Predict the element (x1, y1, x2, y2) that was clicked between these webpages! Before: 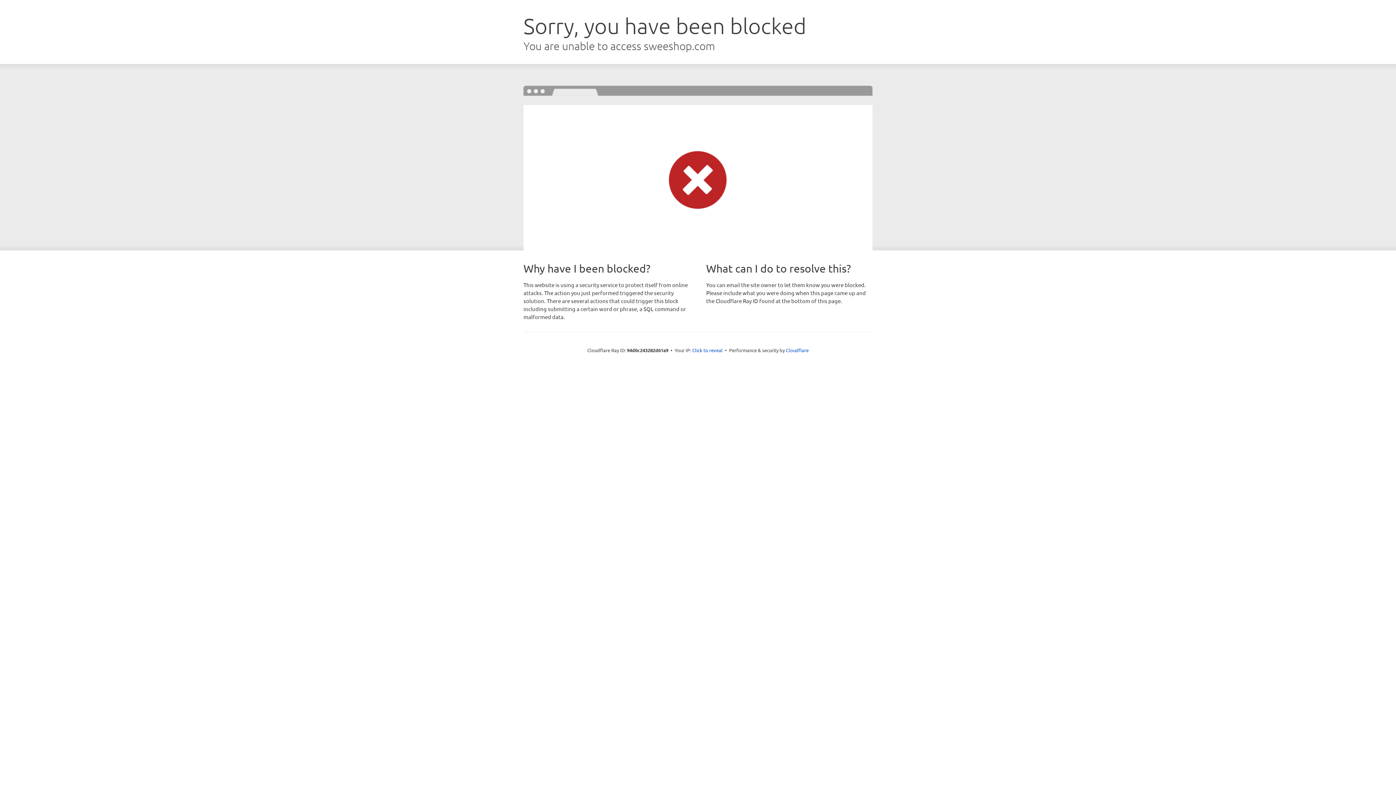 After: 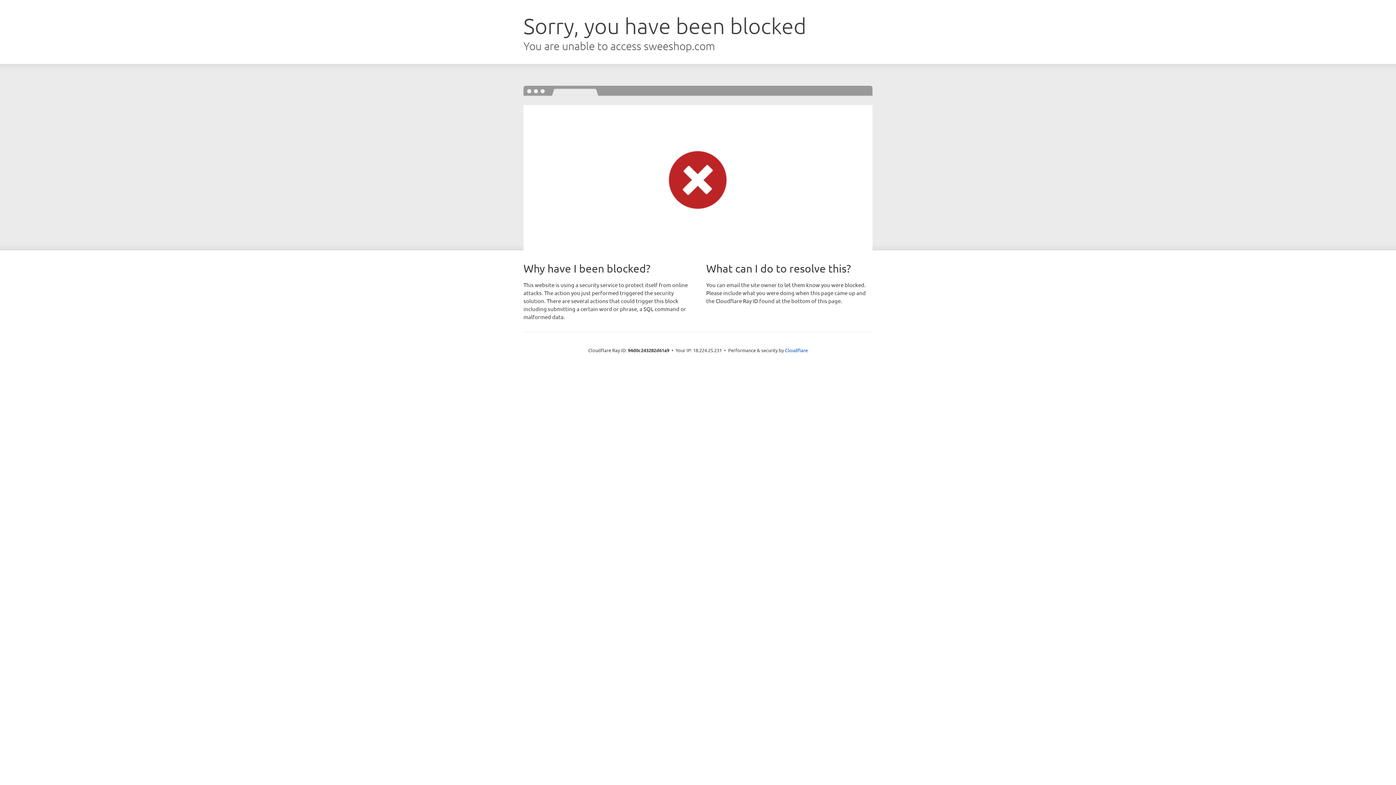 Action: label: Click to reveal bbox: (692, 346, 722, 353)